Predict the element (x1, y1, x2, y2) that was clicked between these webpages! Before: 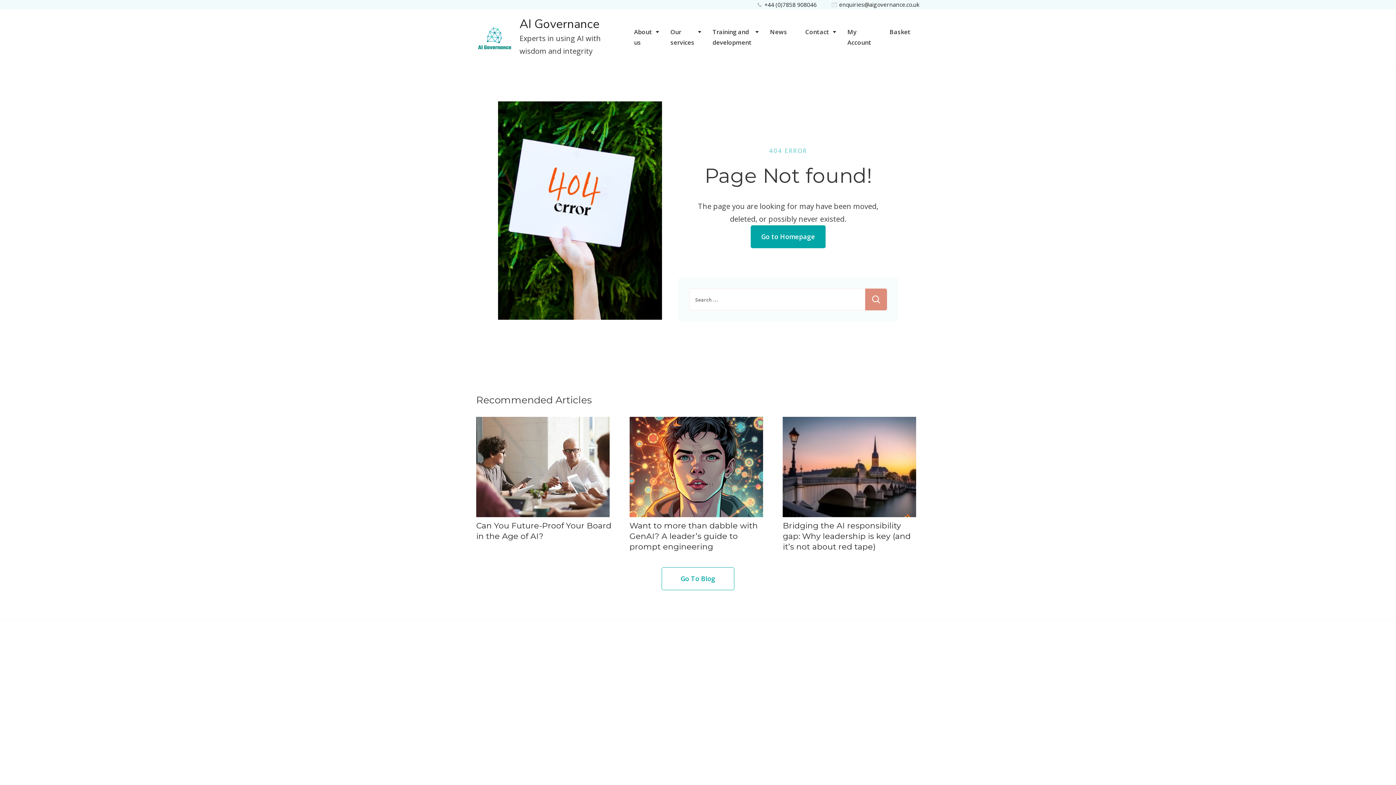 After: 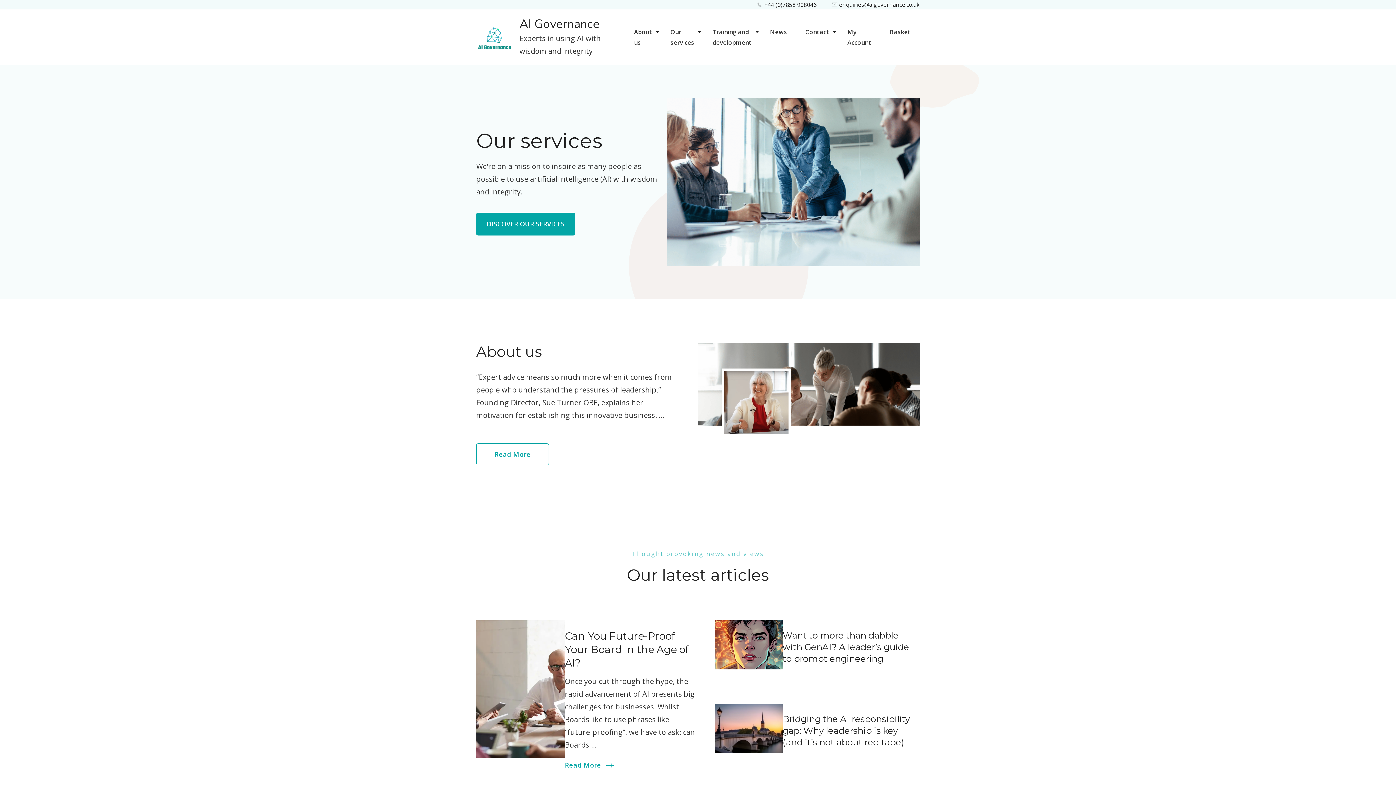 Action: bbox: (750, 225, 825, 248) label: Go to Homepage